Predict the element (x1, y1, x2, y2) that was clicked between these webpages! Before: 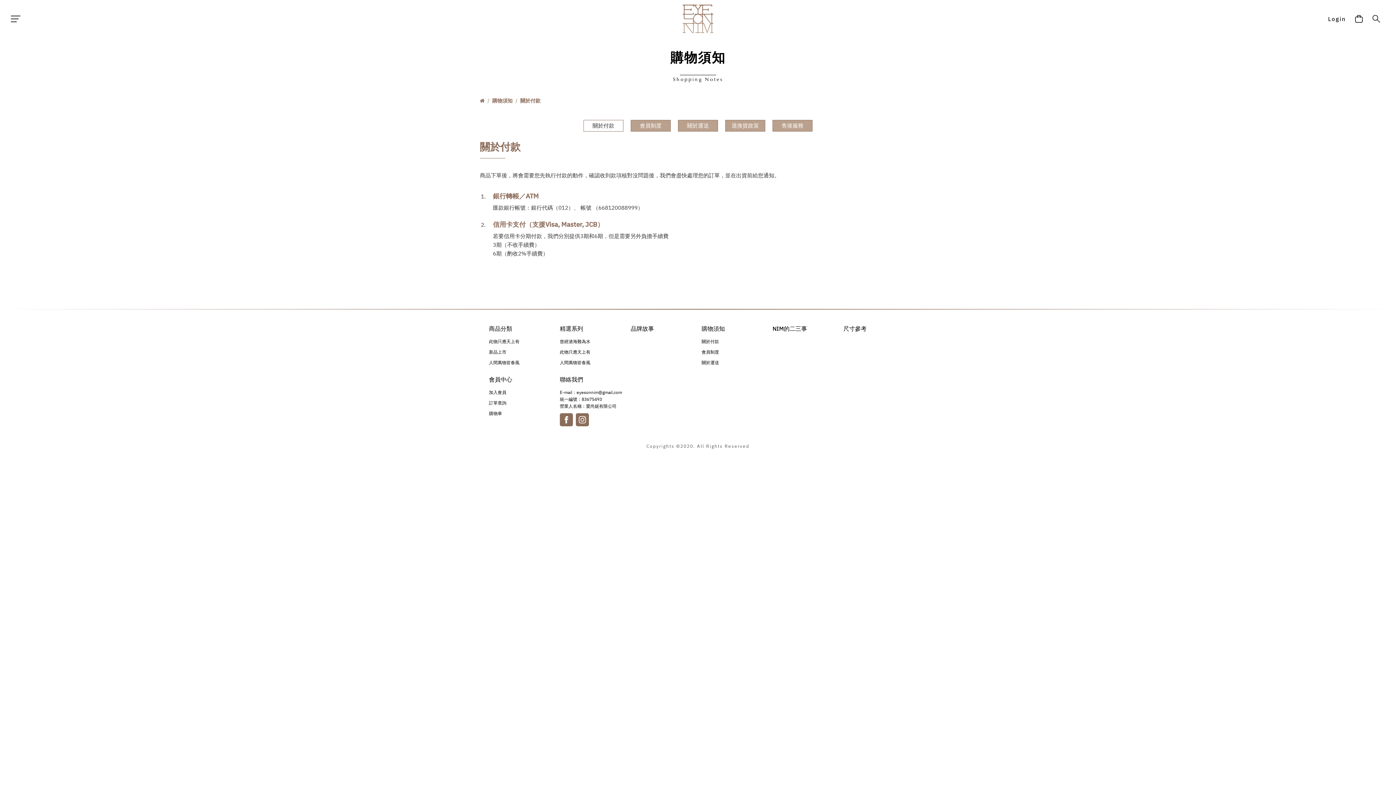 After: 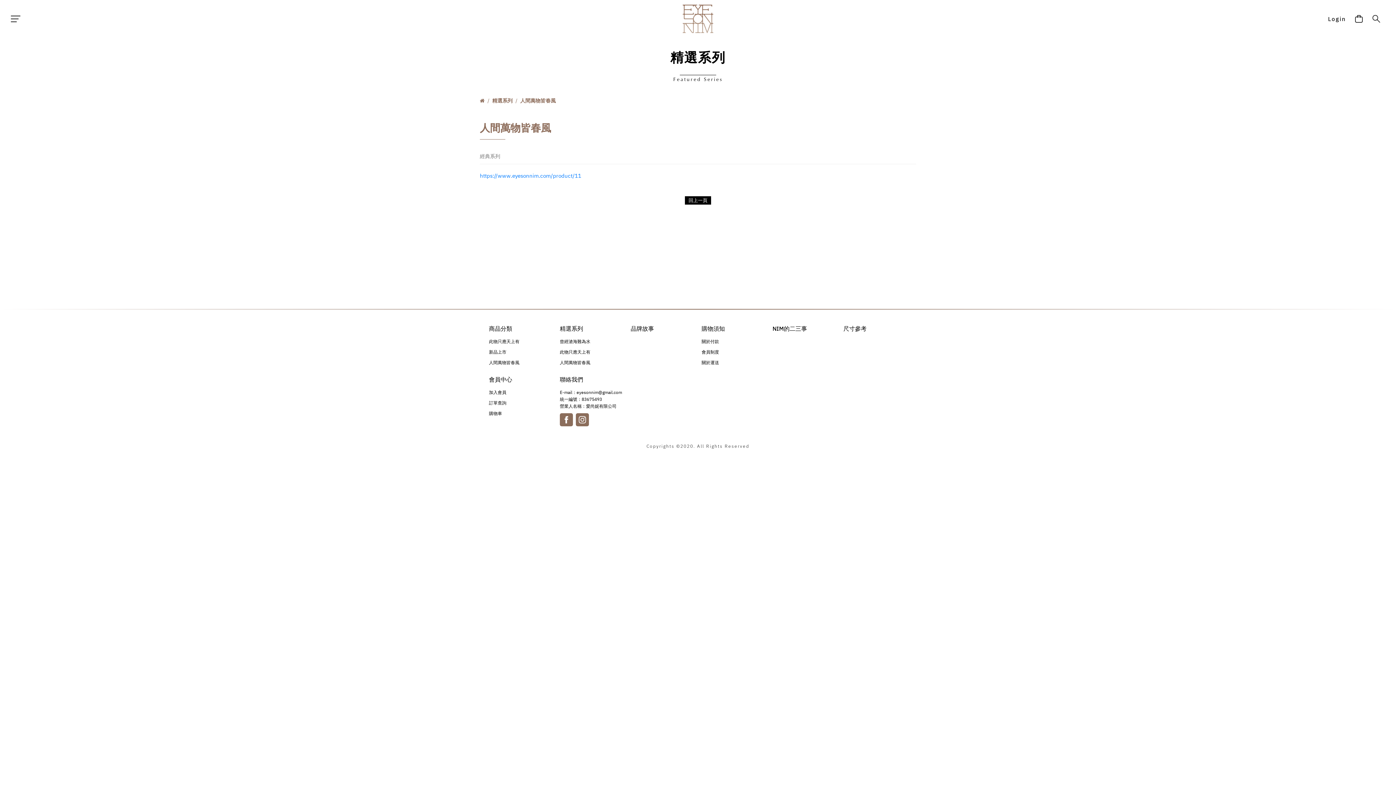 Action: bbox: (559, 357, 623, 368) label: 人間萬物皆春風